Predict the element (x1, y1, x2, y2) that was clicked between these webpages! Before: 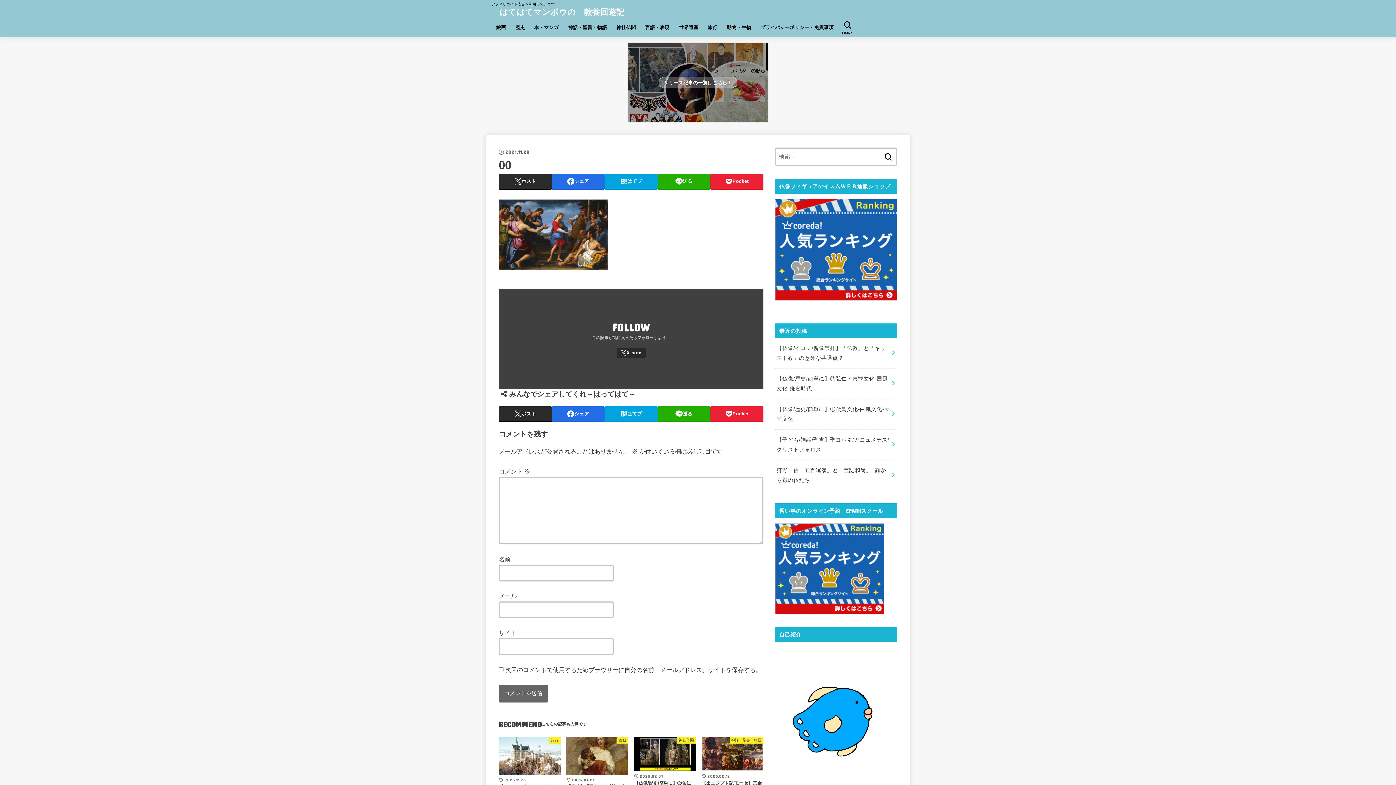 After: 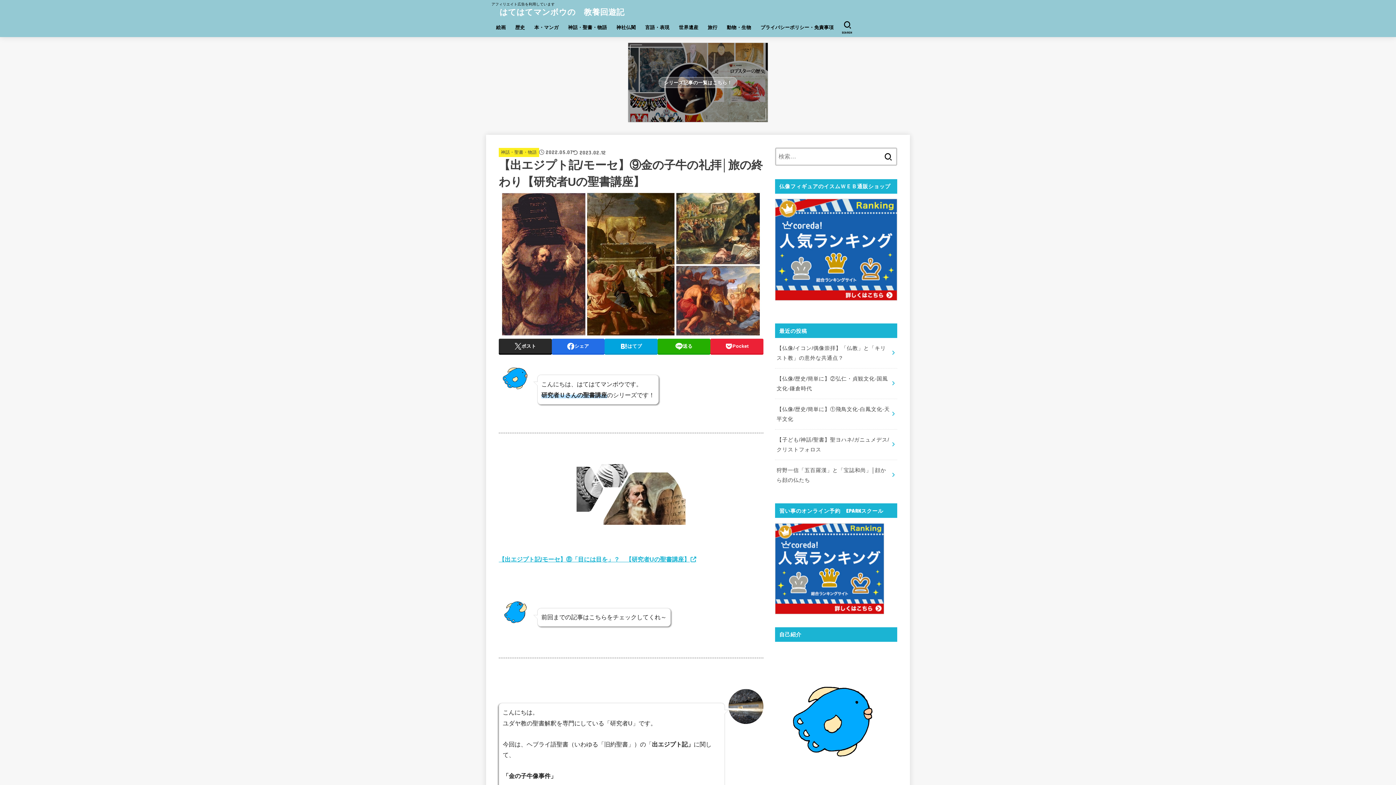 Action: bbox: (701, 737, 763, 799) label: 神話・聖書・物語
2023.02.12
【出エジプト記/モーセ】⑨金の子牛の礼拝│旅の終わり【研究者Uの聖書講座】